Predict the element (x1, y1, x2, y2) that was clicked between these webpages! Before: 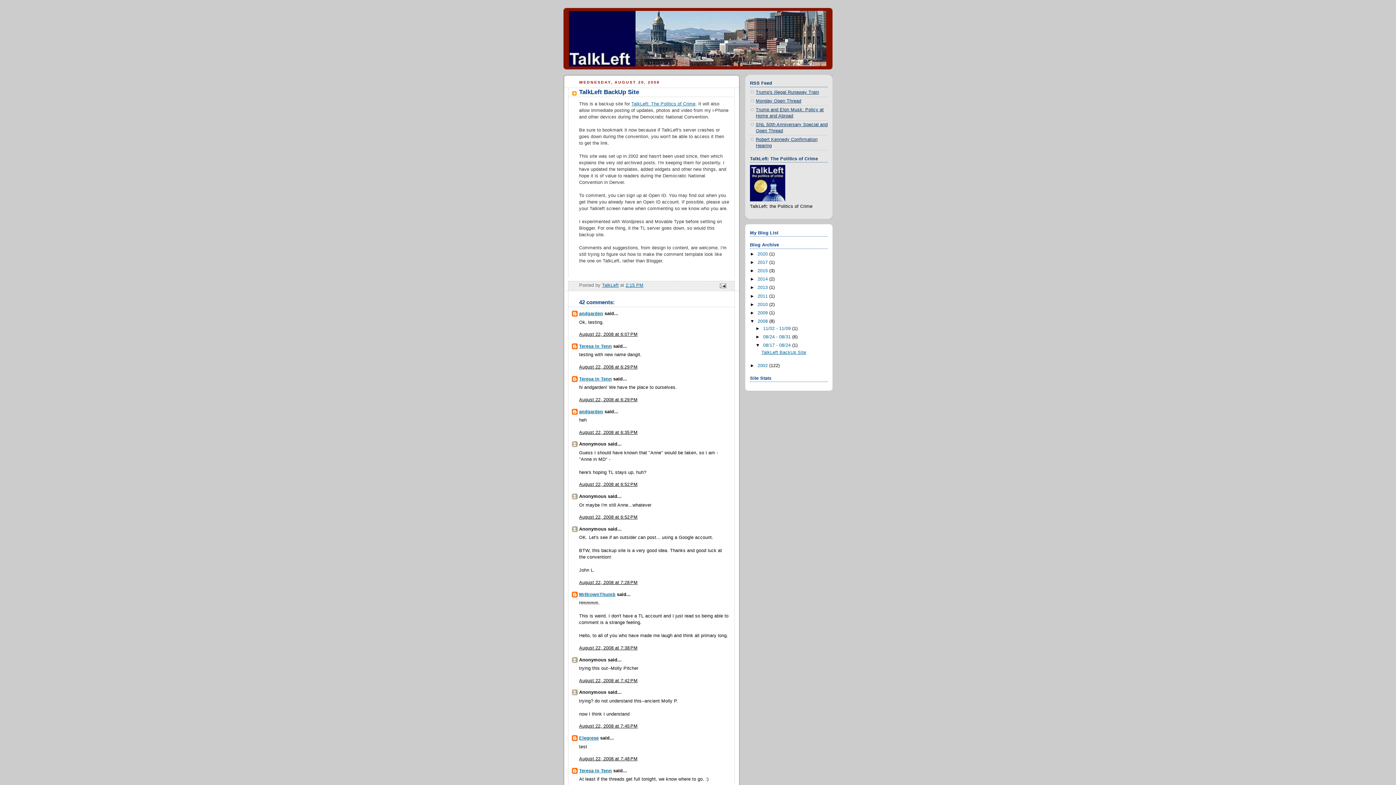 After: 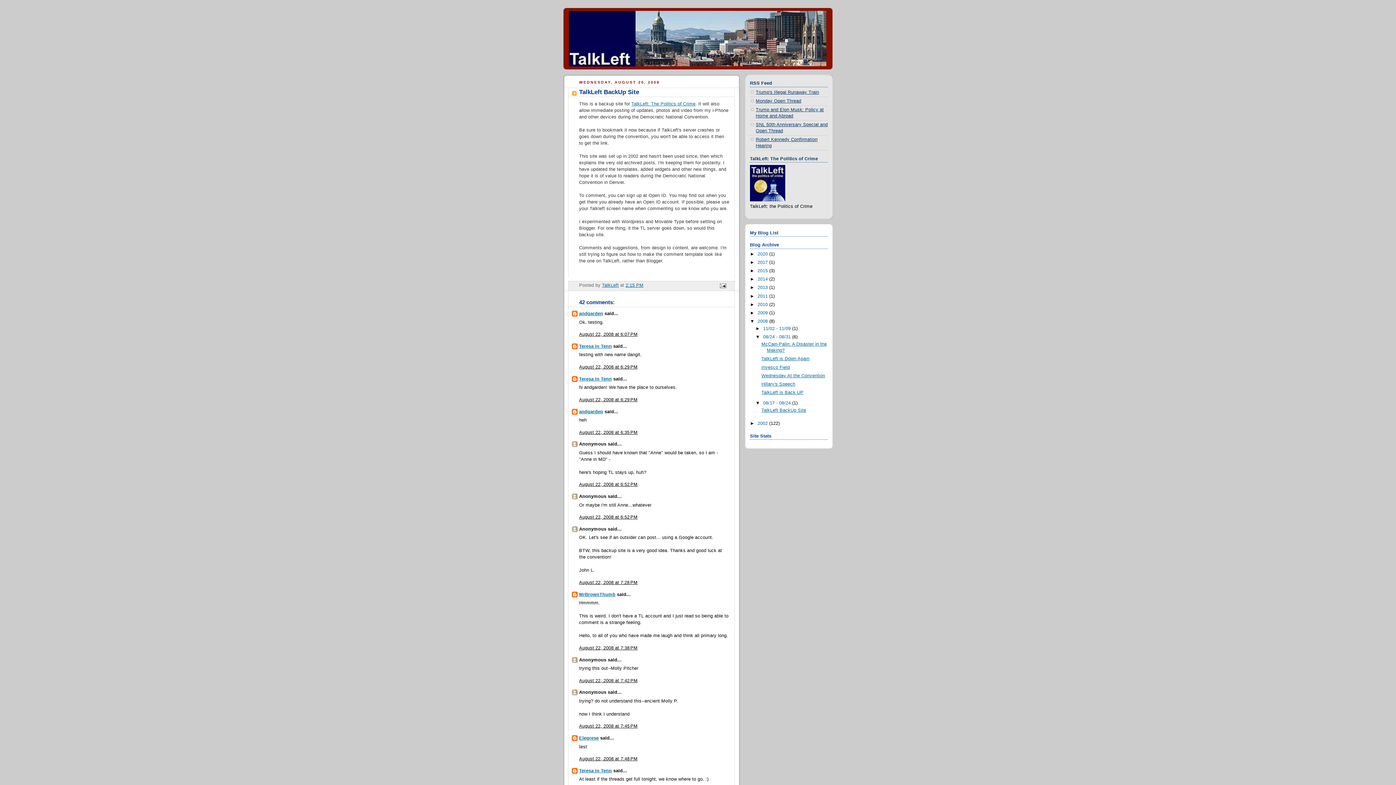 Action: label: ►   bbox: (755, 334, 763, 339)